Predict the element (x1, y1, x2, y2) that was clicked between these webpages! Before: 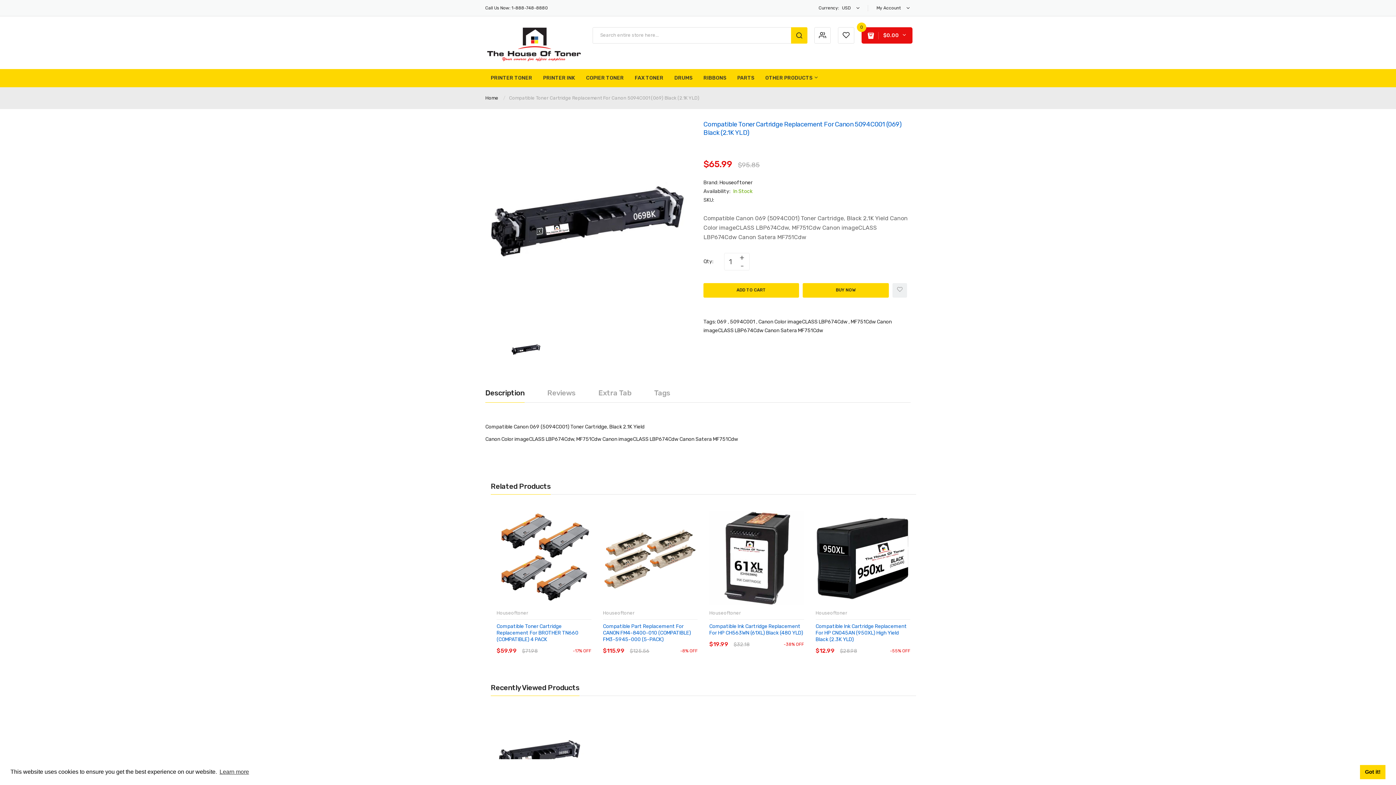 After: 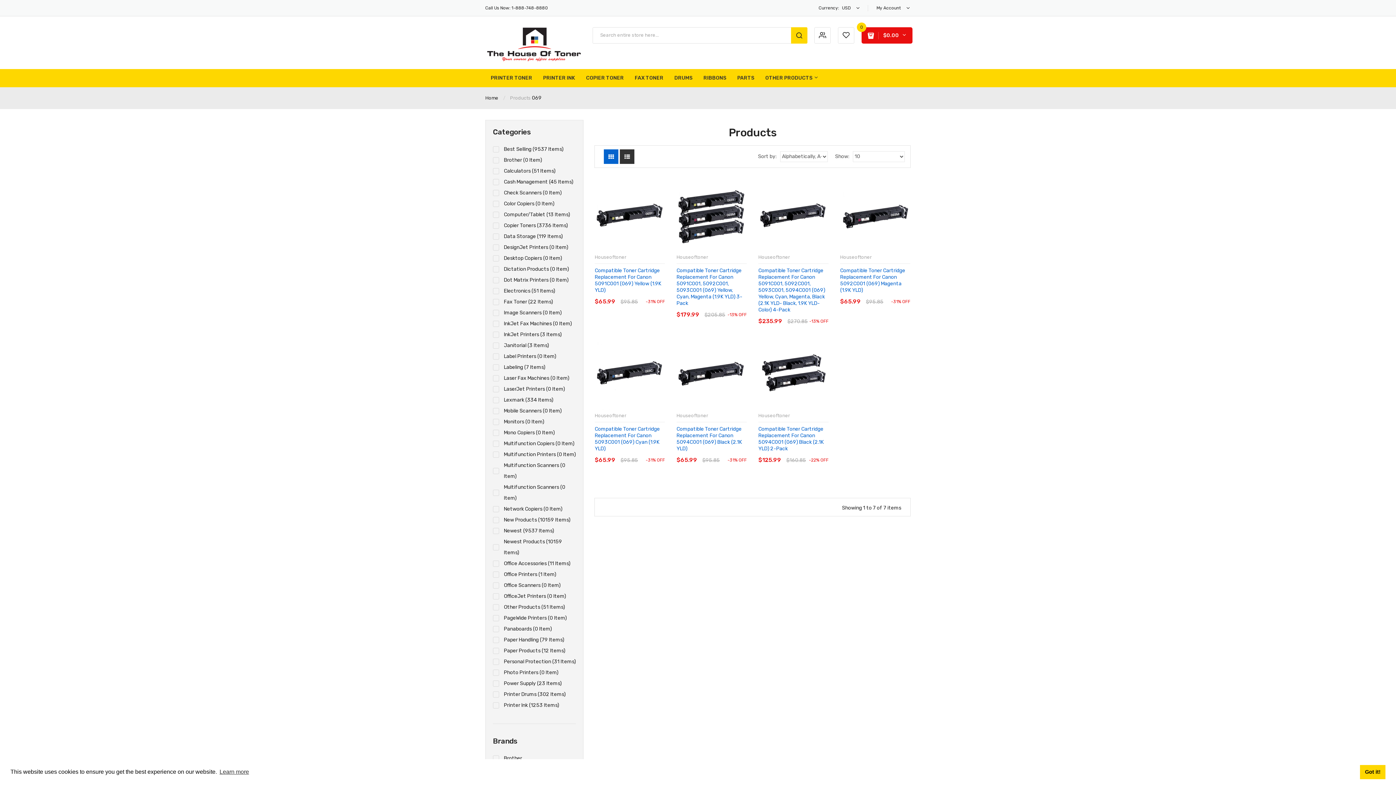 Action: bbox: (717, 318, 726, 325) label: 069